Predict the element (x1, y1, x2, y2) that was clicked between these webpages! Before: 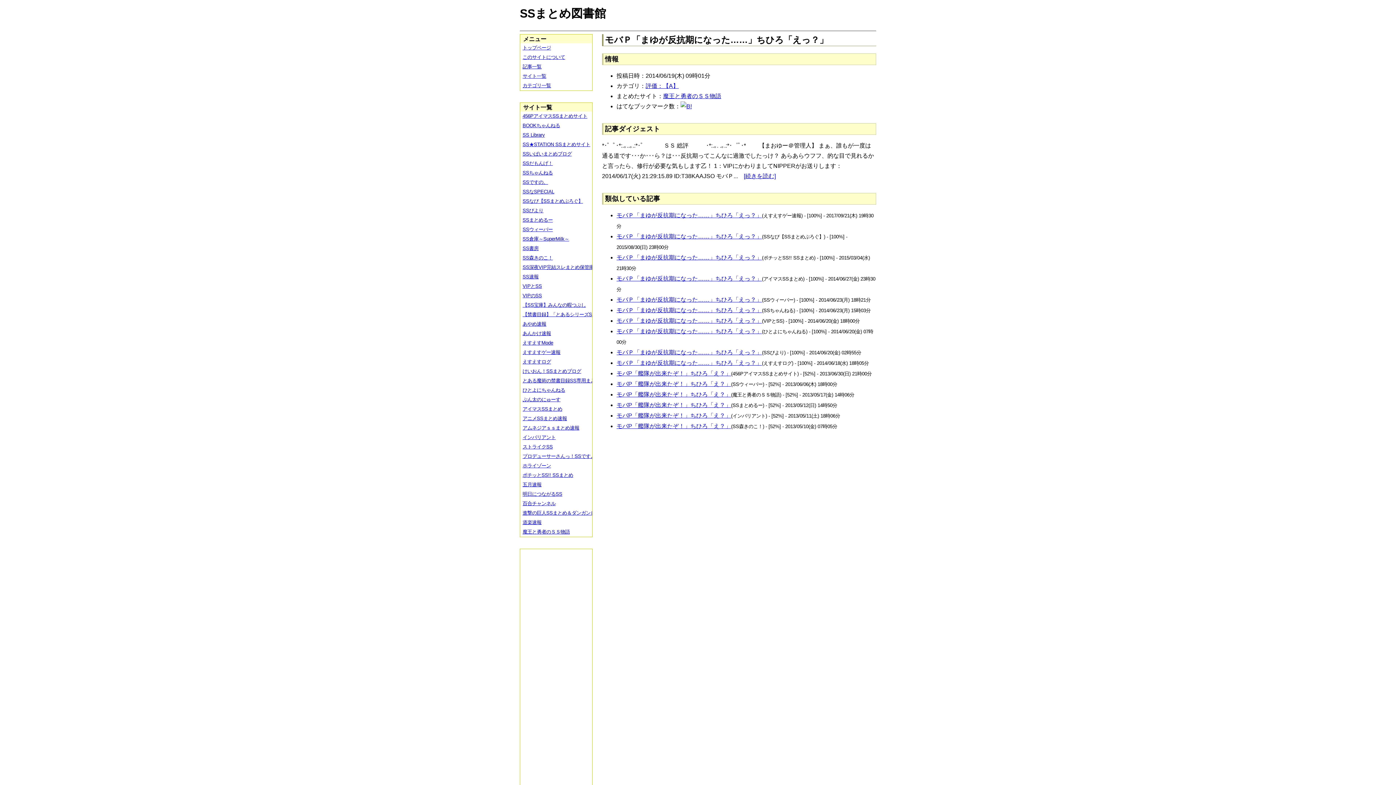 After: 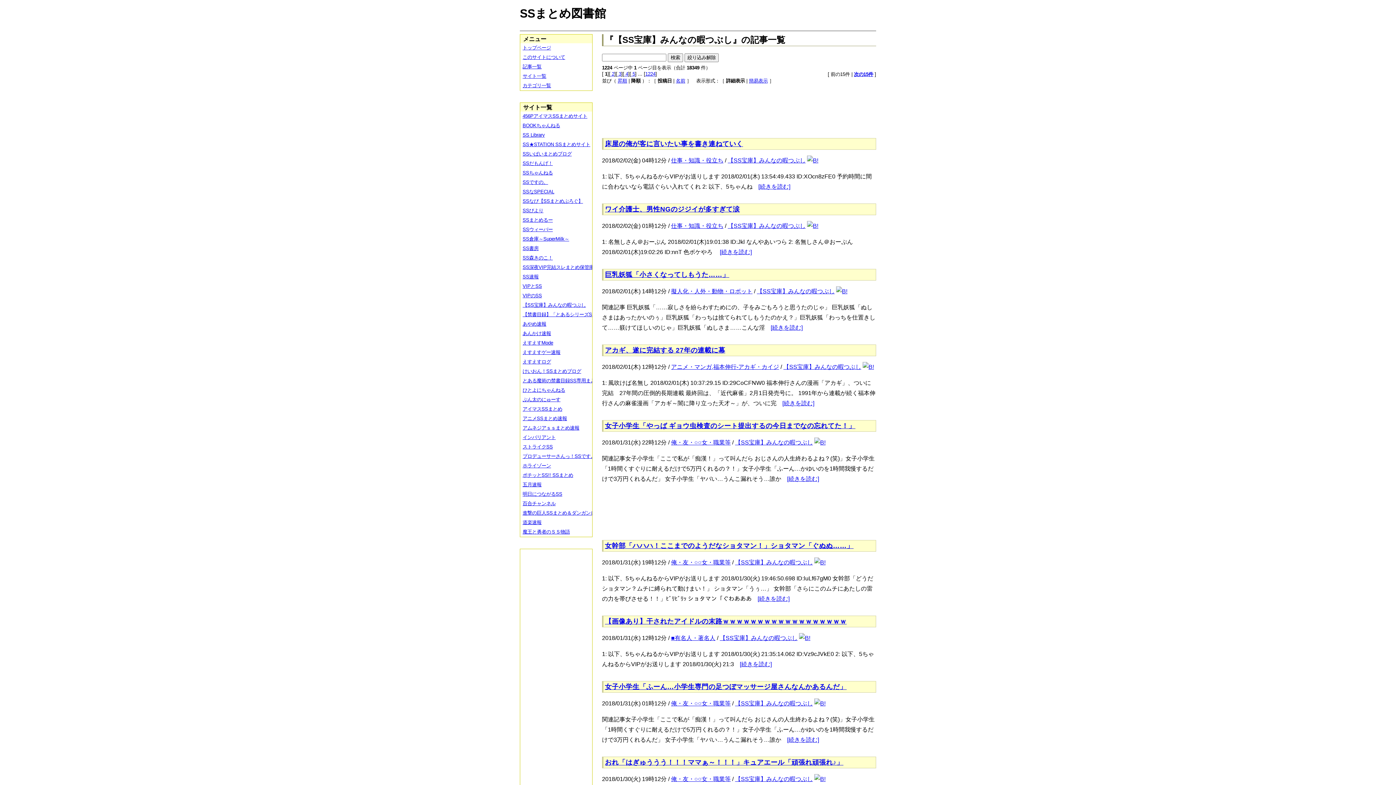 Action: bbox: (520, 300, 597, 310) label: 【SS宝庫】みんなの暇つぶし